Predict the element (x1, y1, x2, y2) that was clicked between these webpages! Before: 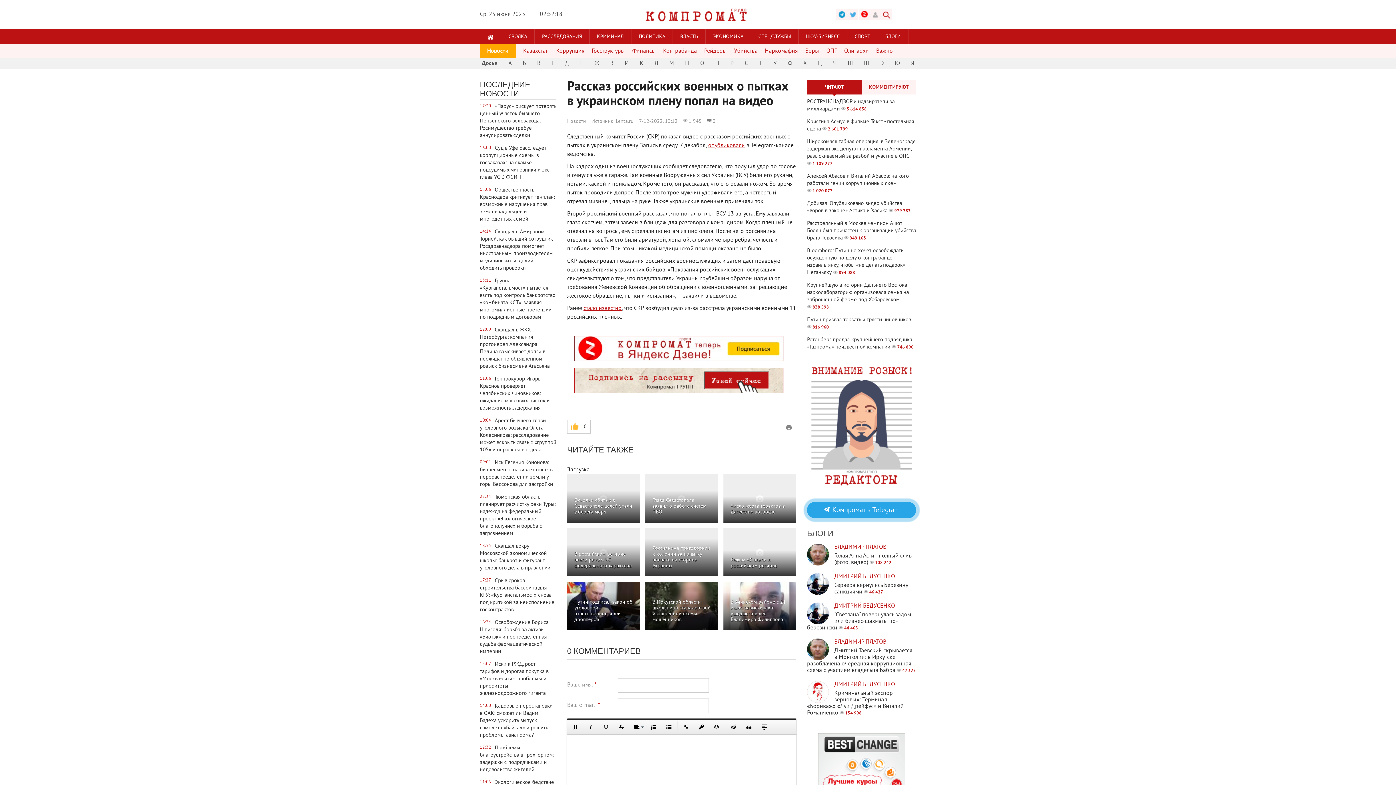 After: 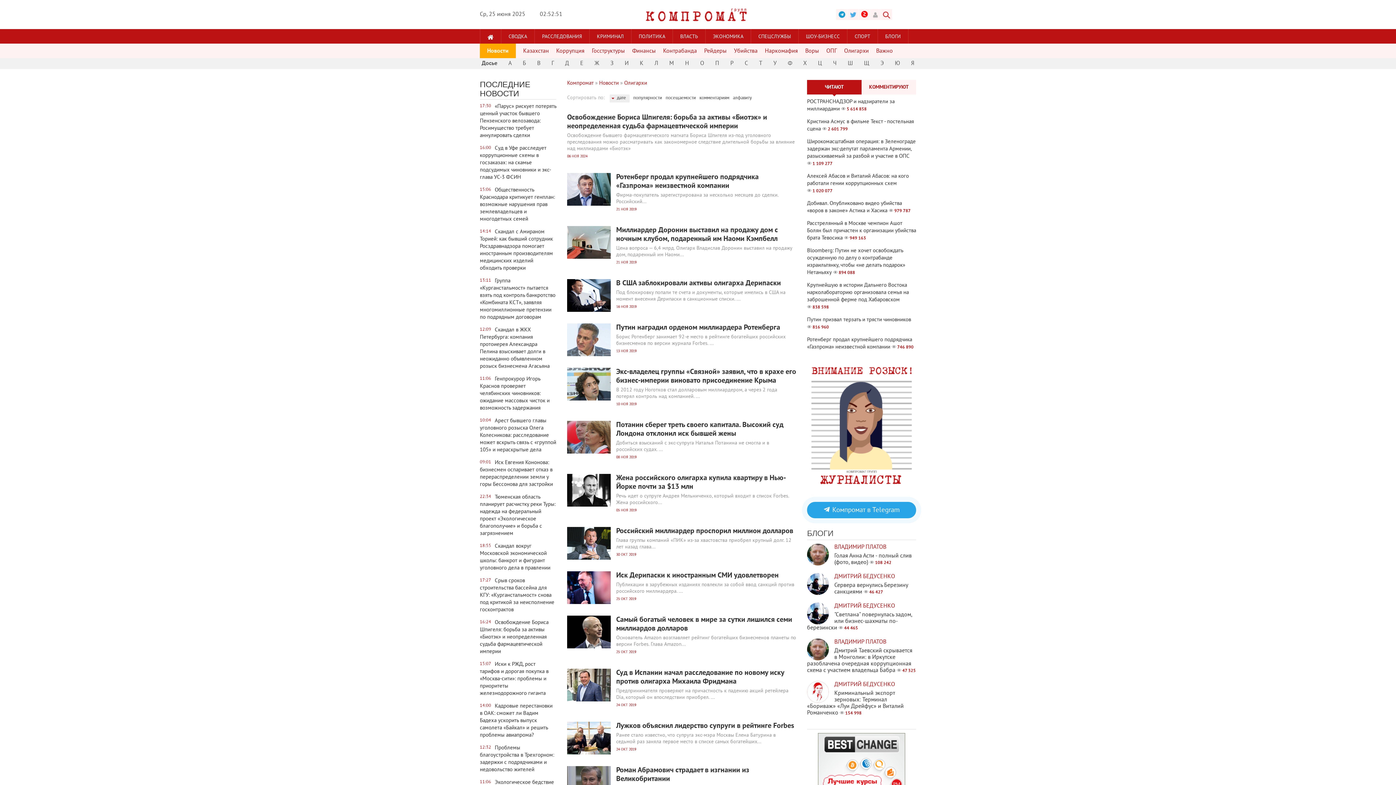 Action: bbox: (840, 43, 872, 58) label: Олигархи